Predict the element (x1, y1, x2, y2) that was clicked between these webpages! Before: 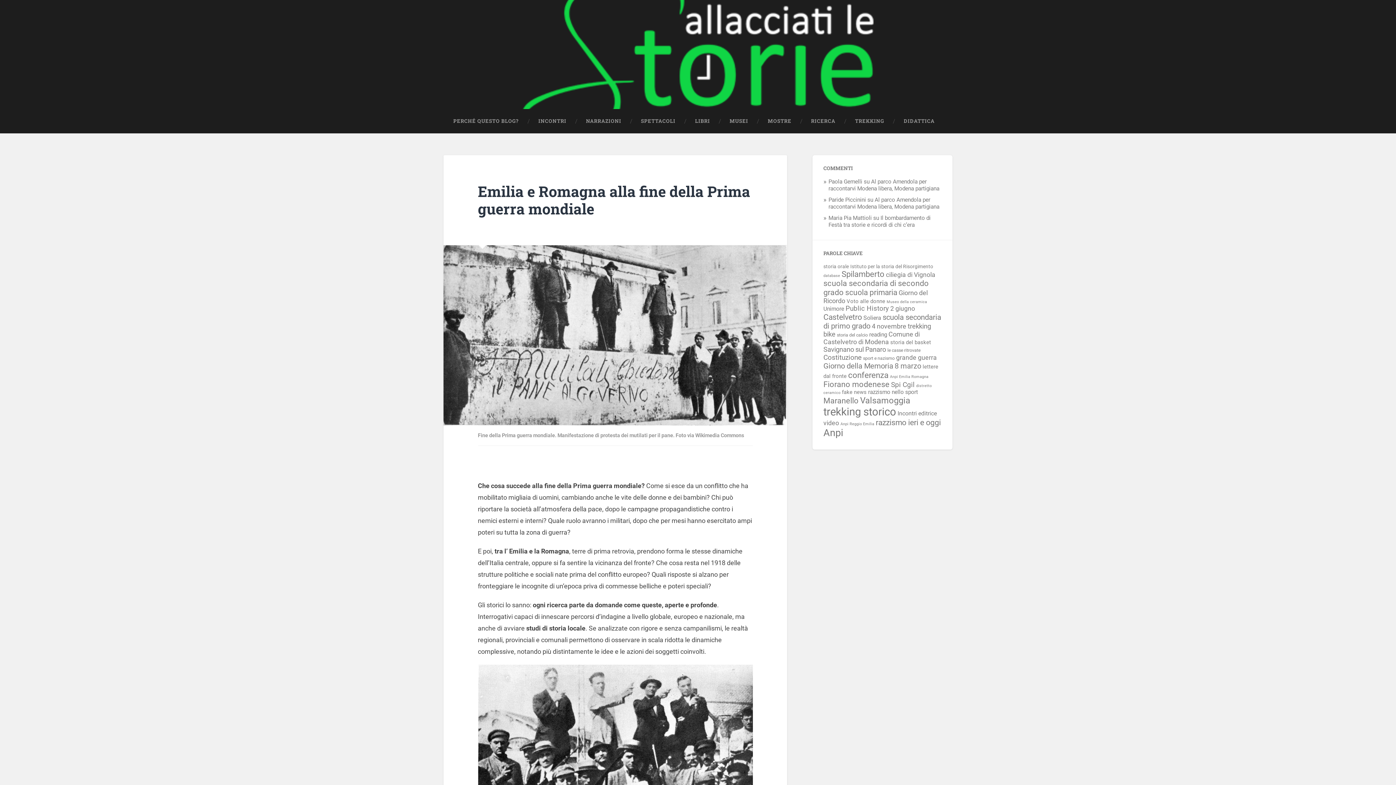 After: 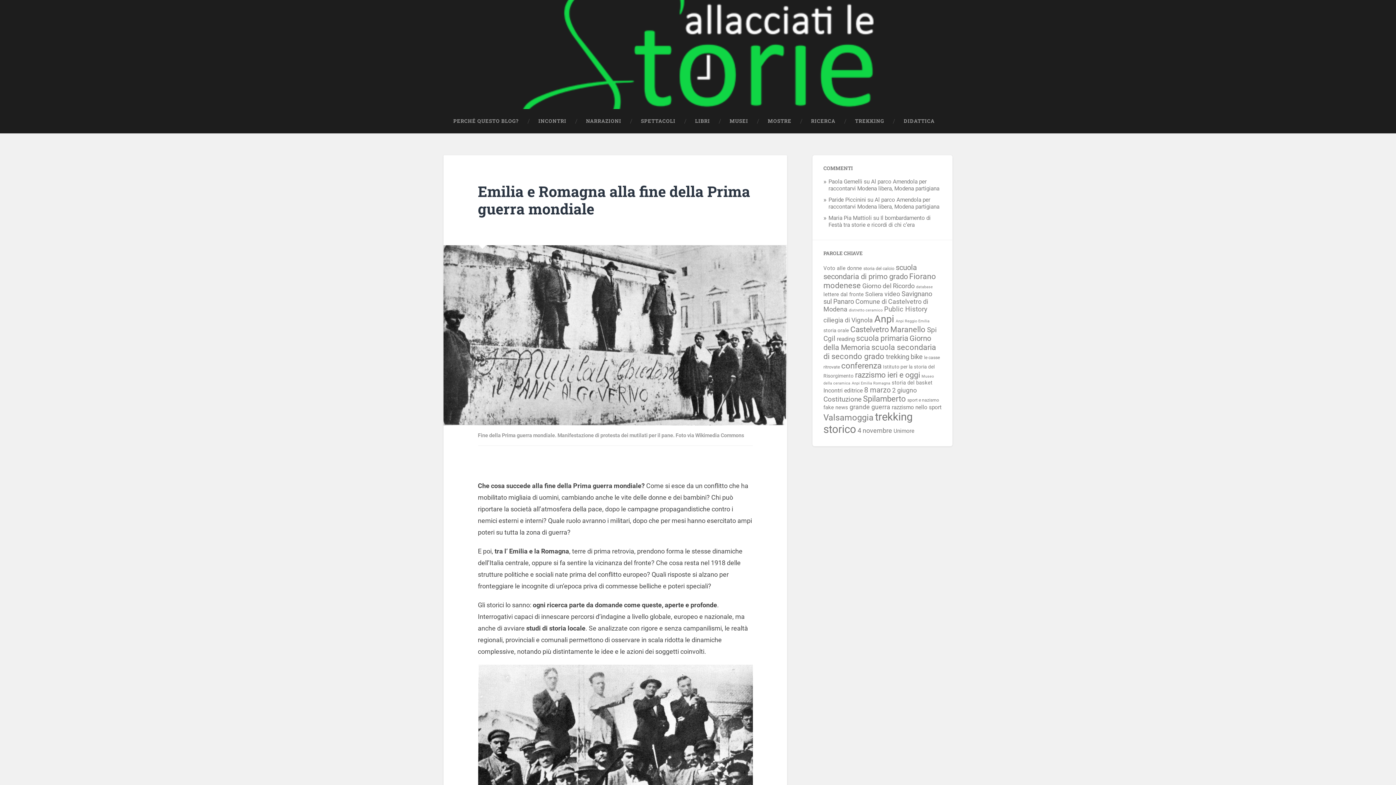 Action: label: Emilia e Romagna alla fine della Prima guerra mondiale bbox: (478, 181, 750, 218)